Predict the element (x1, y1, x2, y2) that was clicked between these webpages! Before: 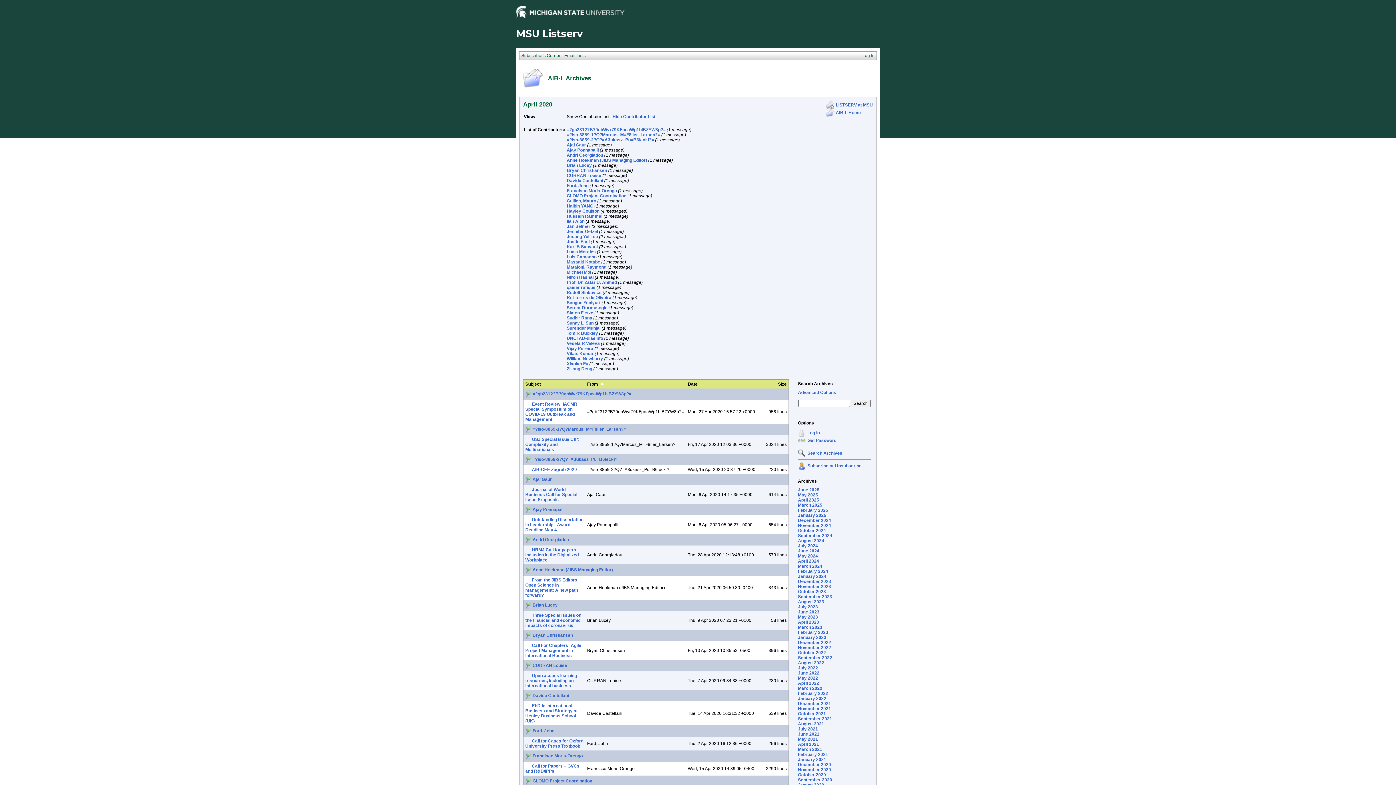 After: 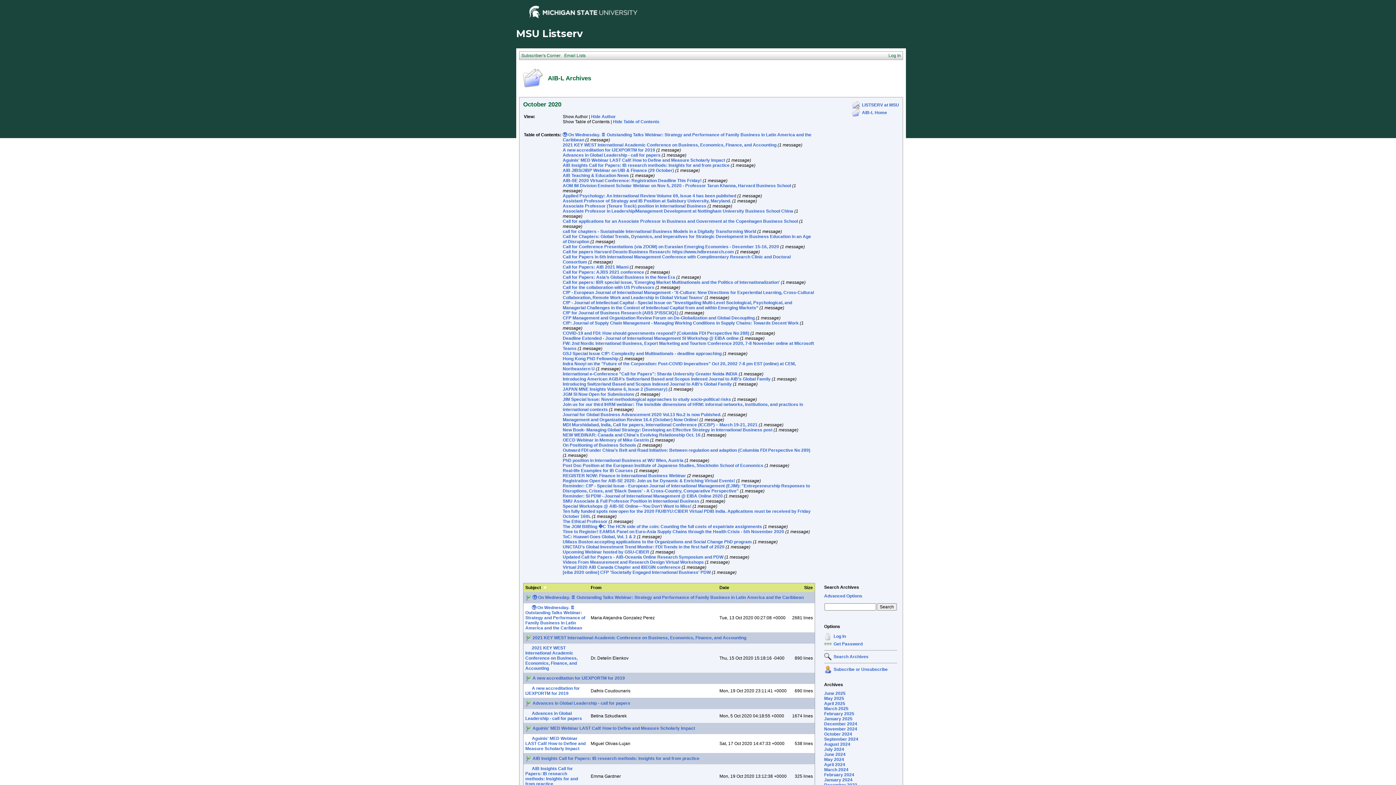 Action: label: October 2020 bbox: (798, 772, 826, 777)